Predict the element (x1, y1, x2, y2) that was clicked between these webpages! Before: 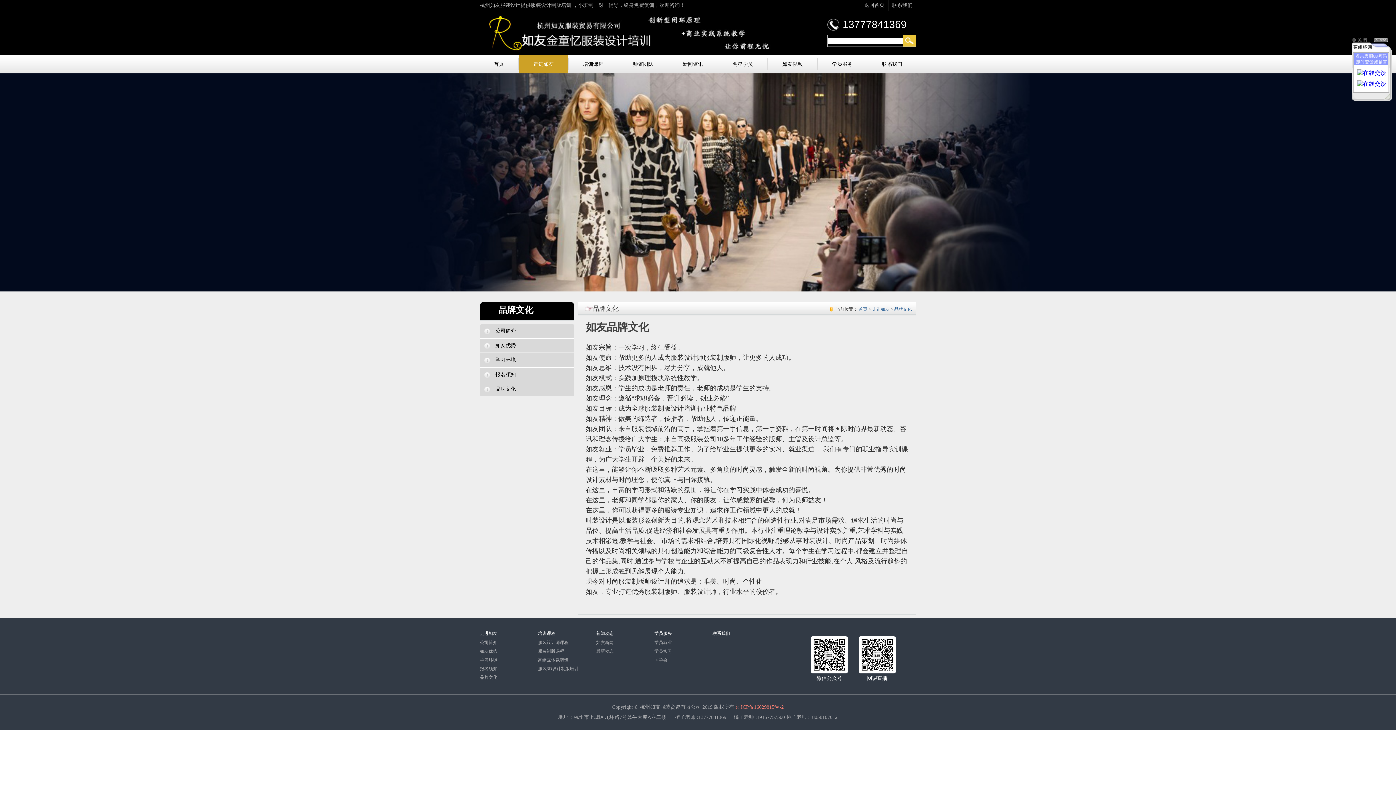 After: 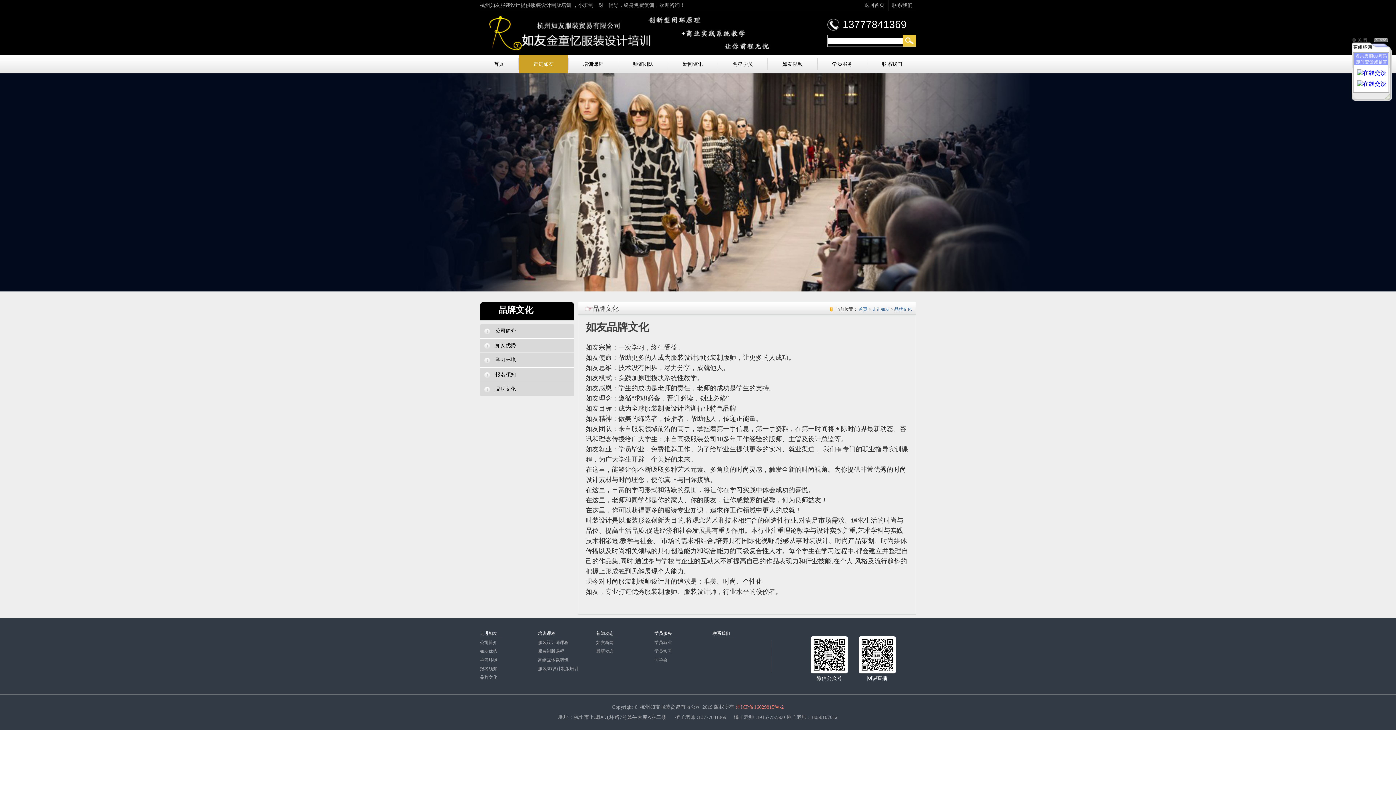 Action: bbox: (1352, 38, 1388, 43)